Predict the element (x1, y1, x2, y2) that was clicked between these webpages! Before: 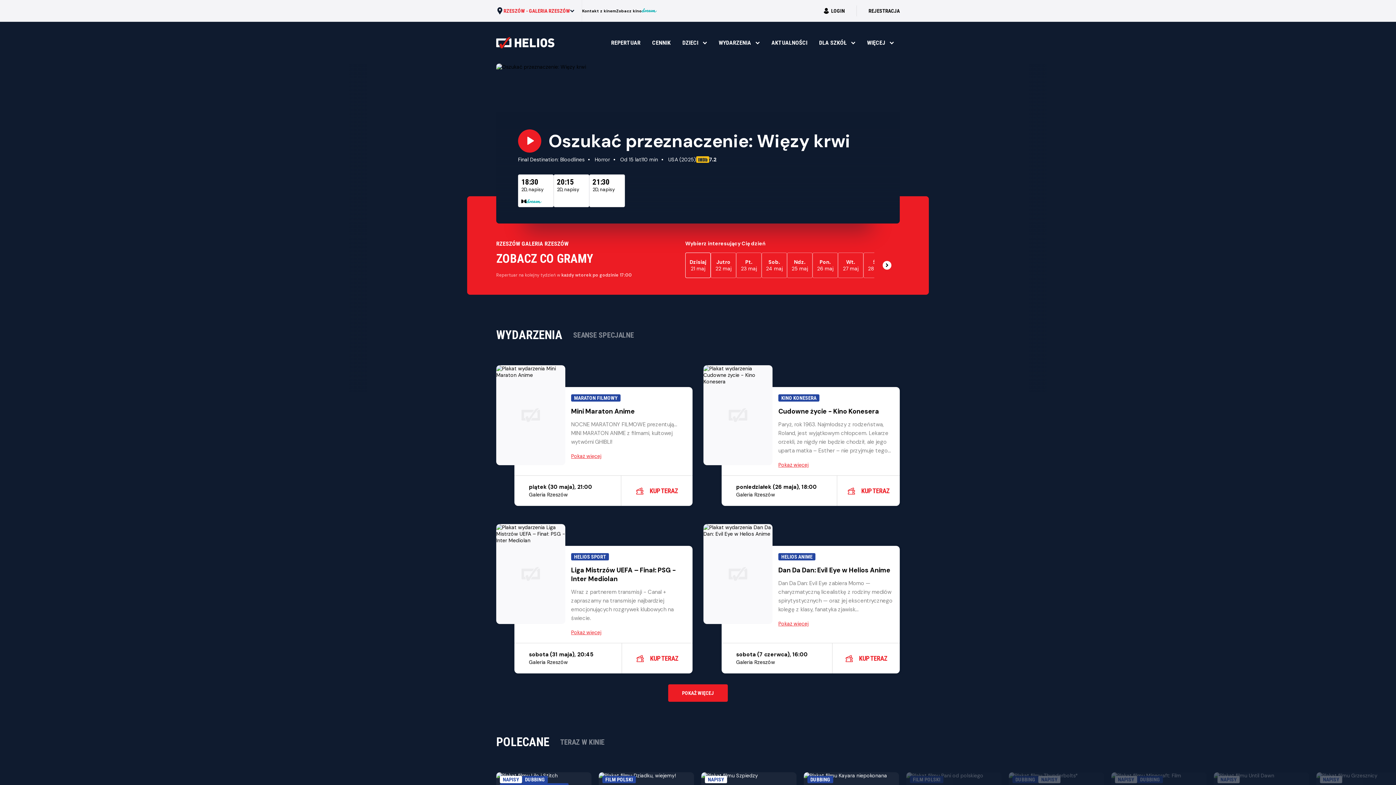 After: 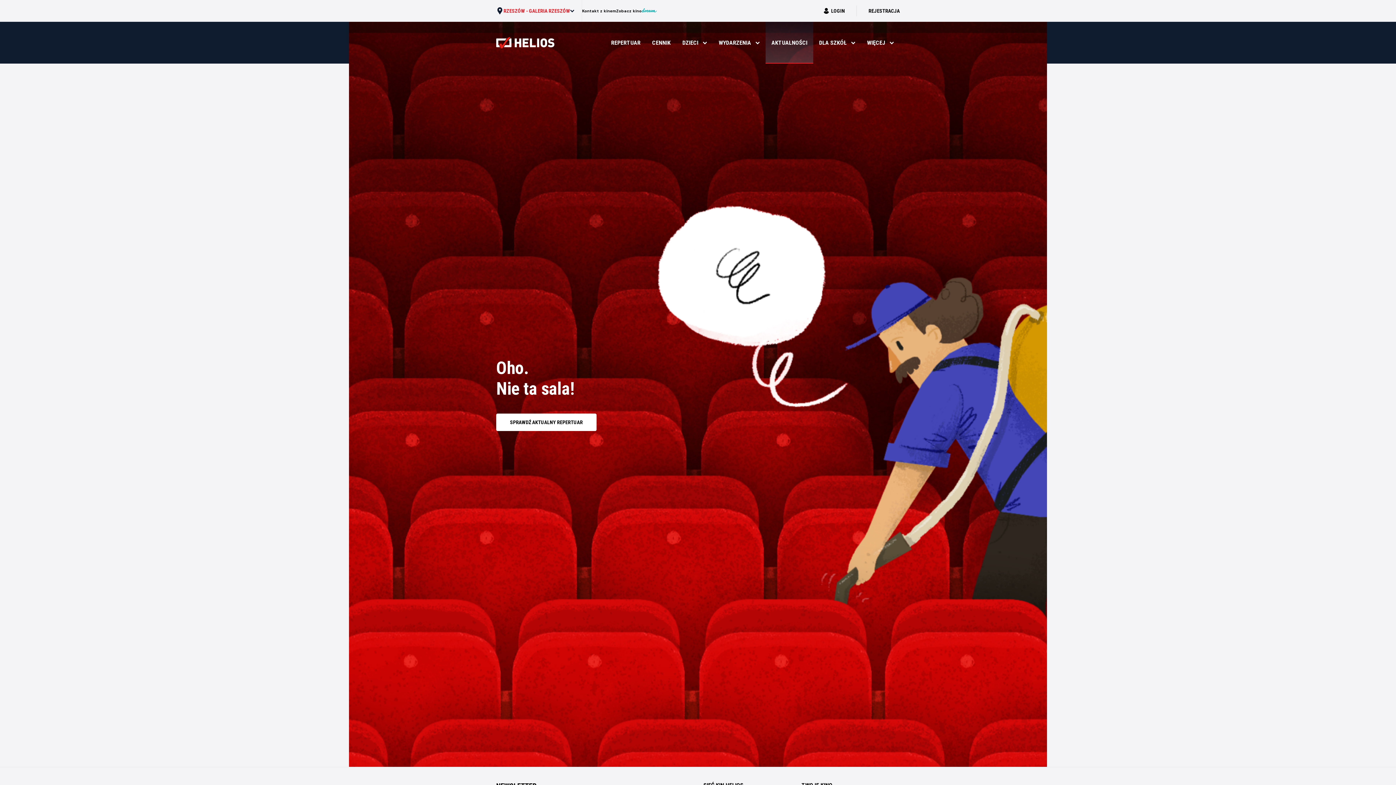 Action: bbox: (765, 21, 813, 63) label: AKTUALNOŚCI